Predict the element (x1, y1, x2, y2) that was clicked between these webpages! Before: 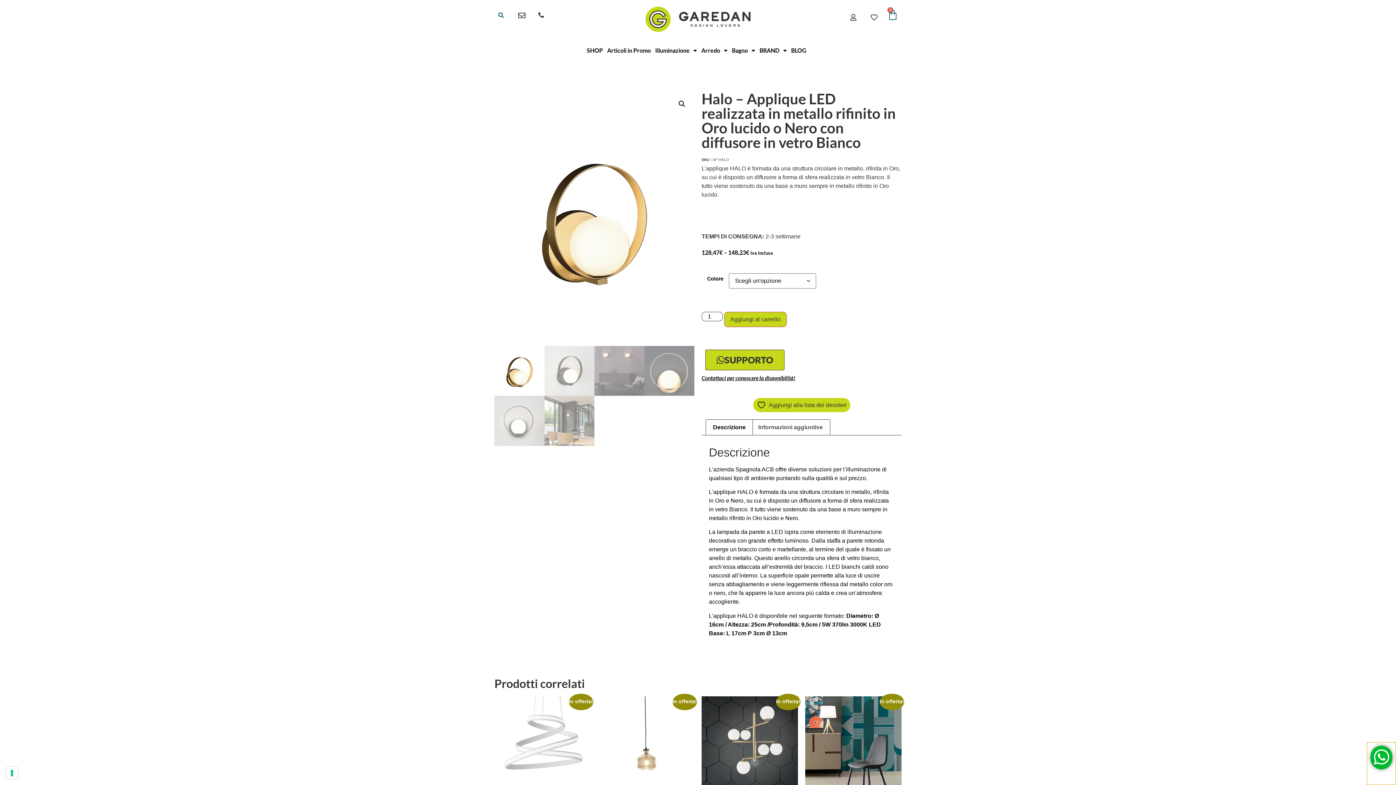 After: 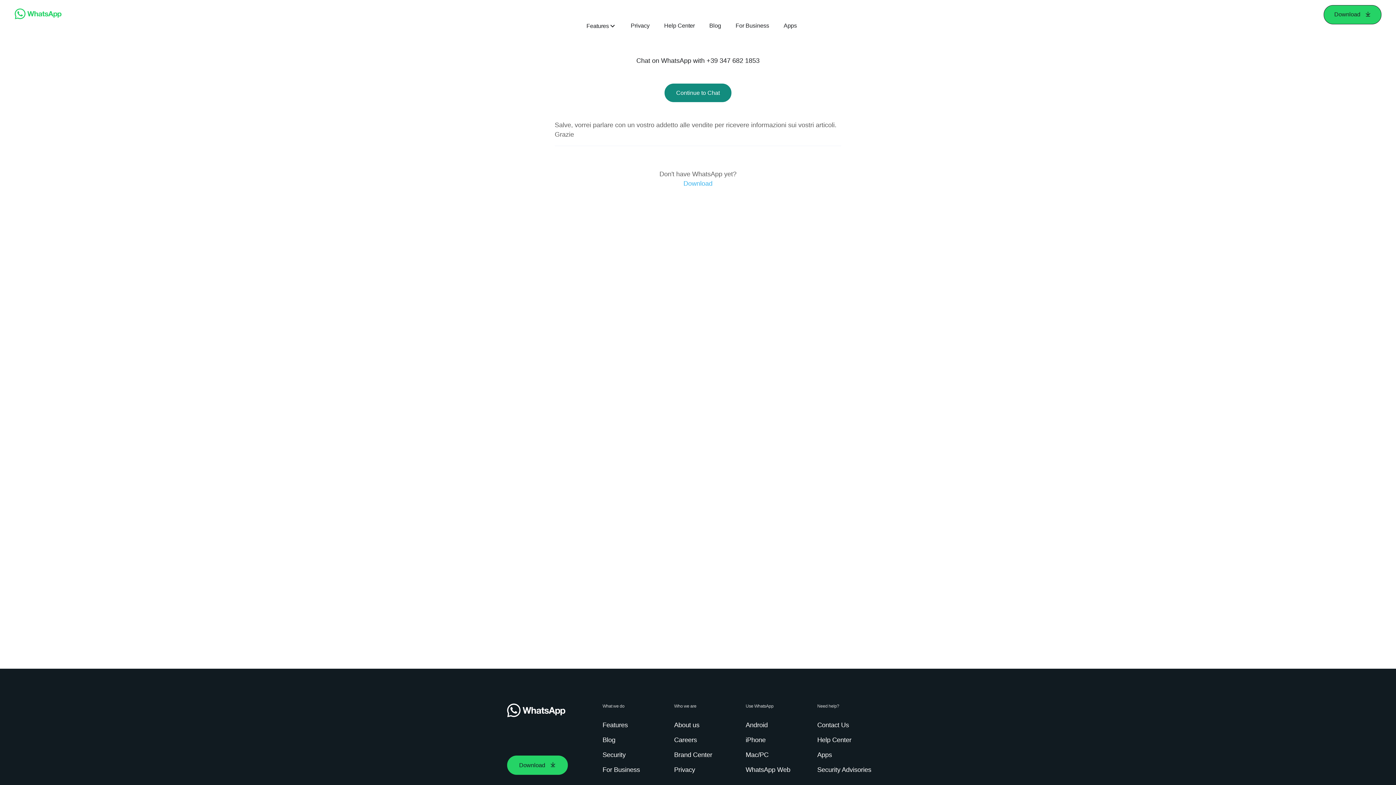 Action: label: SUPPORTO bbox: (705, 349, 784, 370)